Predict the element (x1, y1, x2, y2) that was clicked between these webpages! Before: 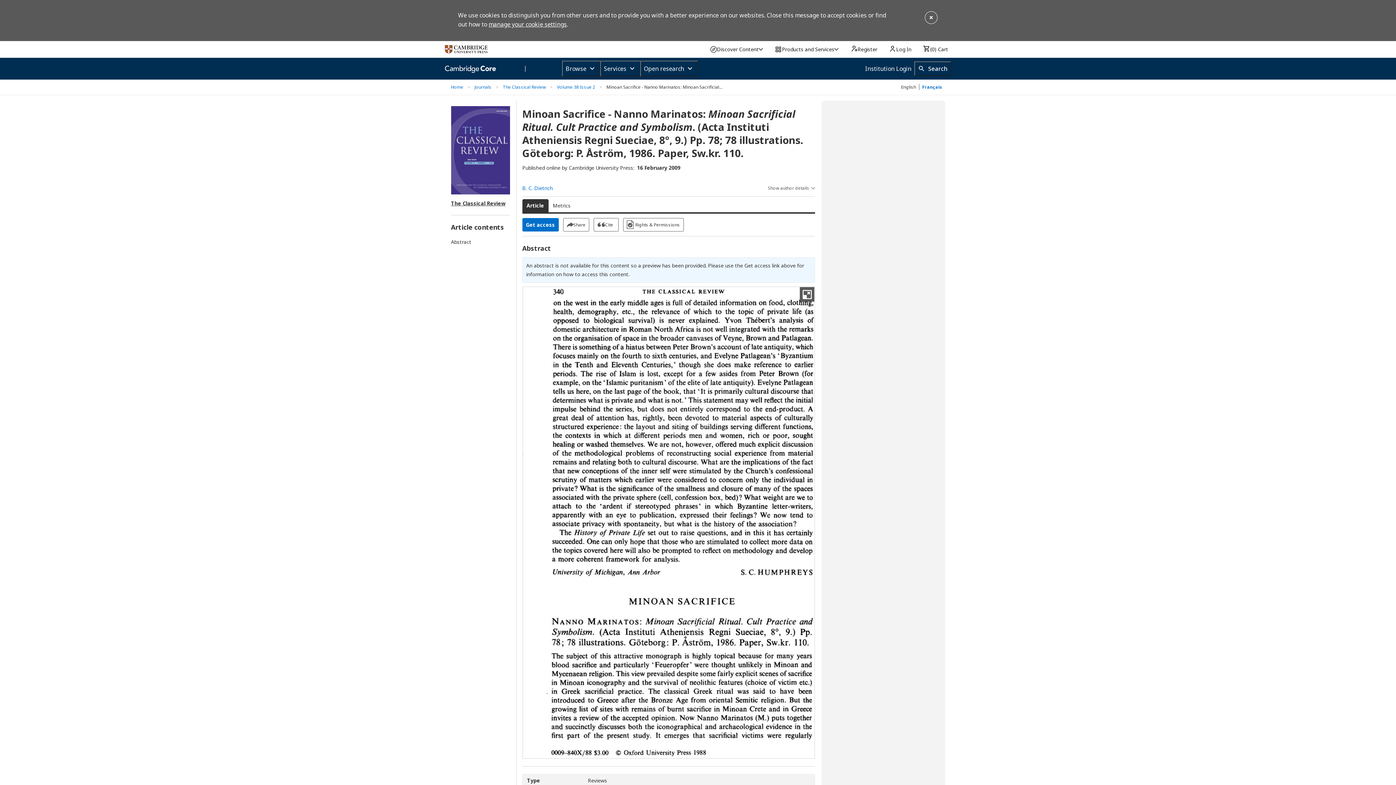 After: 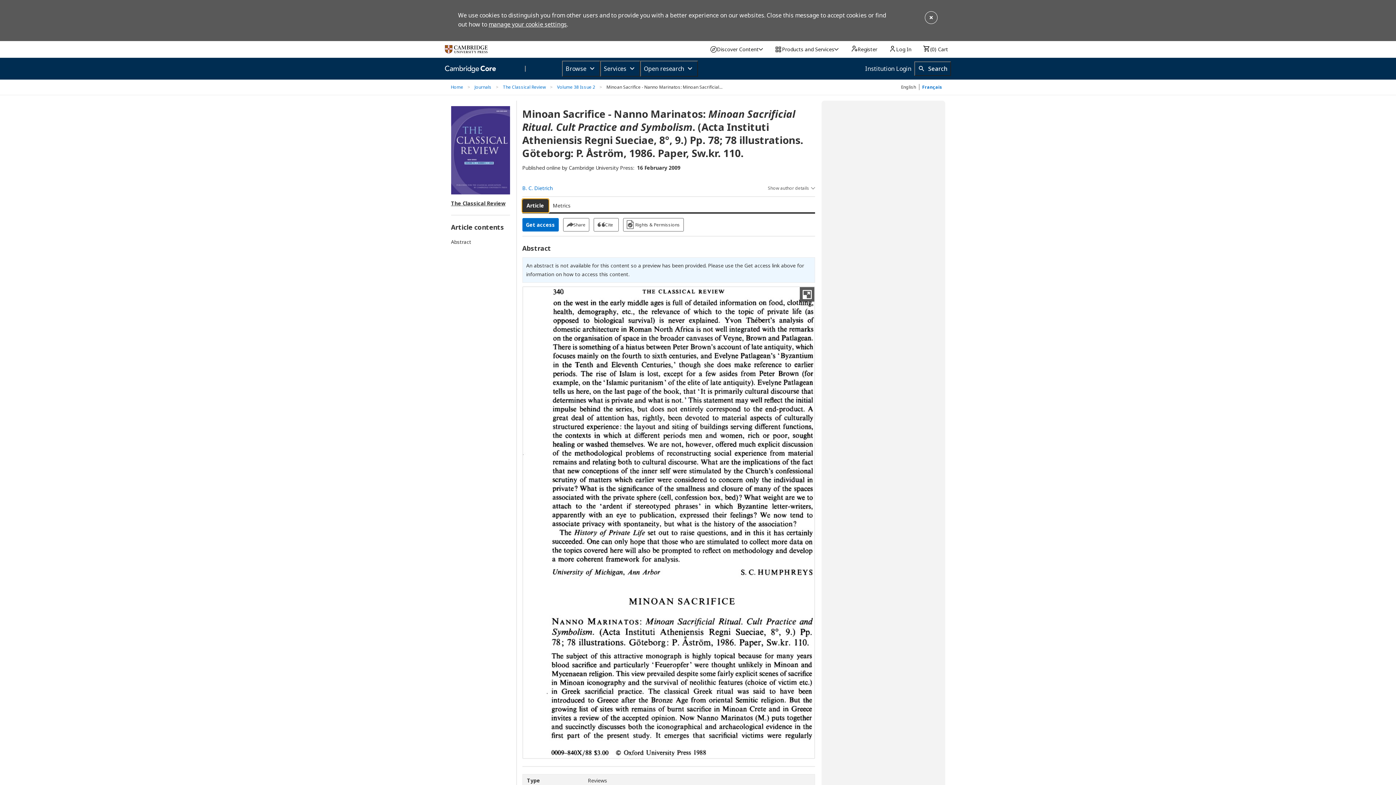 Action: bbox: (522, 199, 548, 212) label: Article